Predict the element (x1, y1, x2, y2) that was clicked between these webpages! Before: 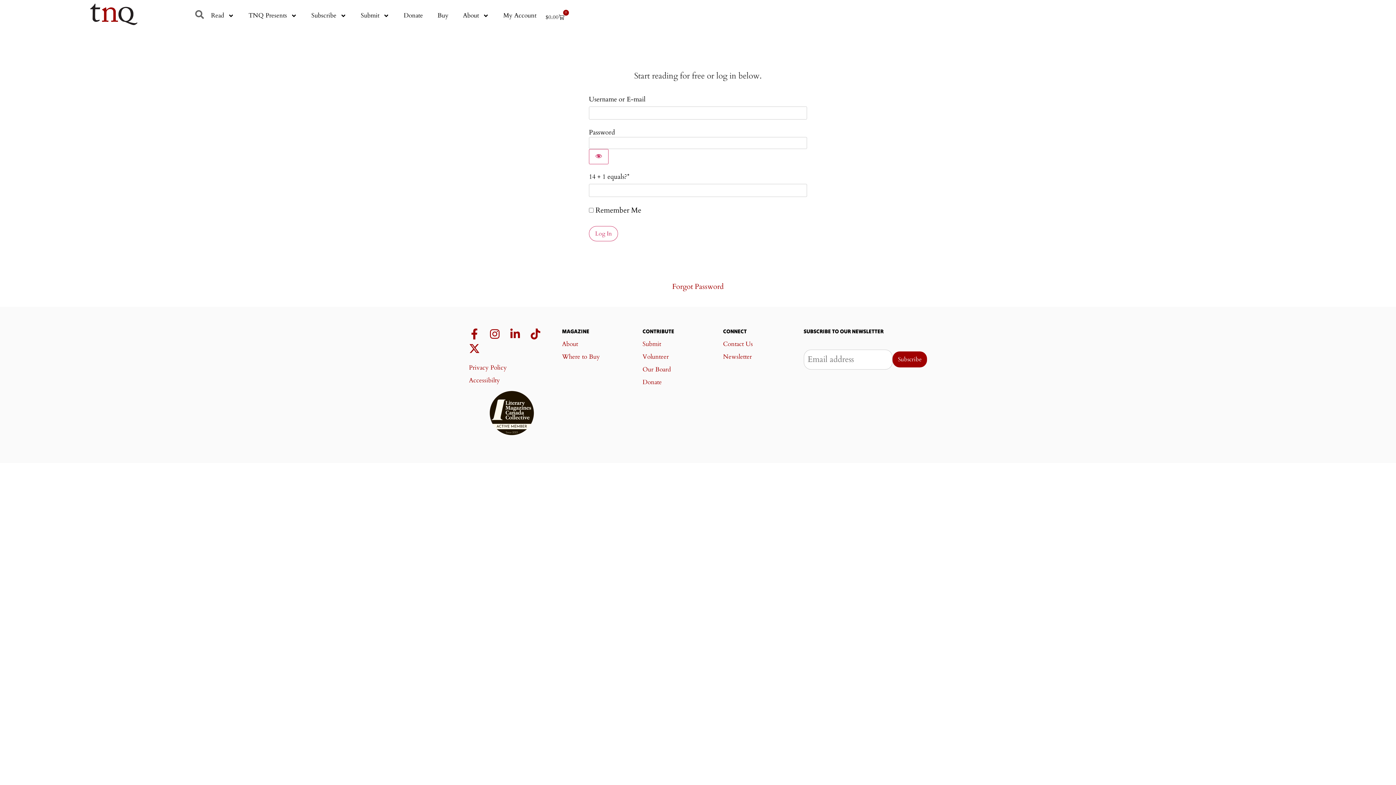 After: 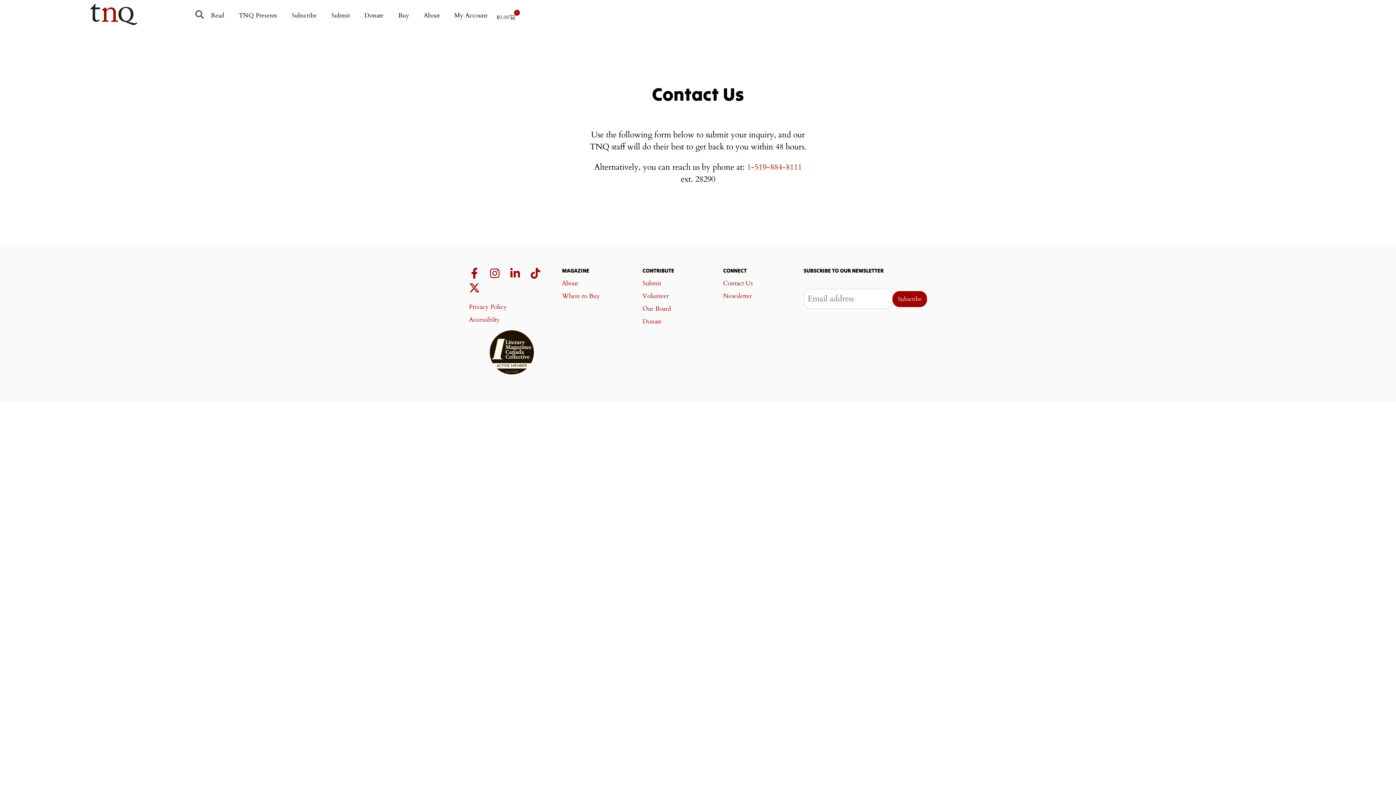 Action: label: Contact Us bbox: (723, 337, 796, 350)